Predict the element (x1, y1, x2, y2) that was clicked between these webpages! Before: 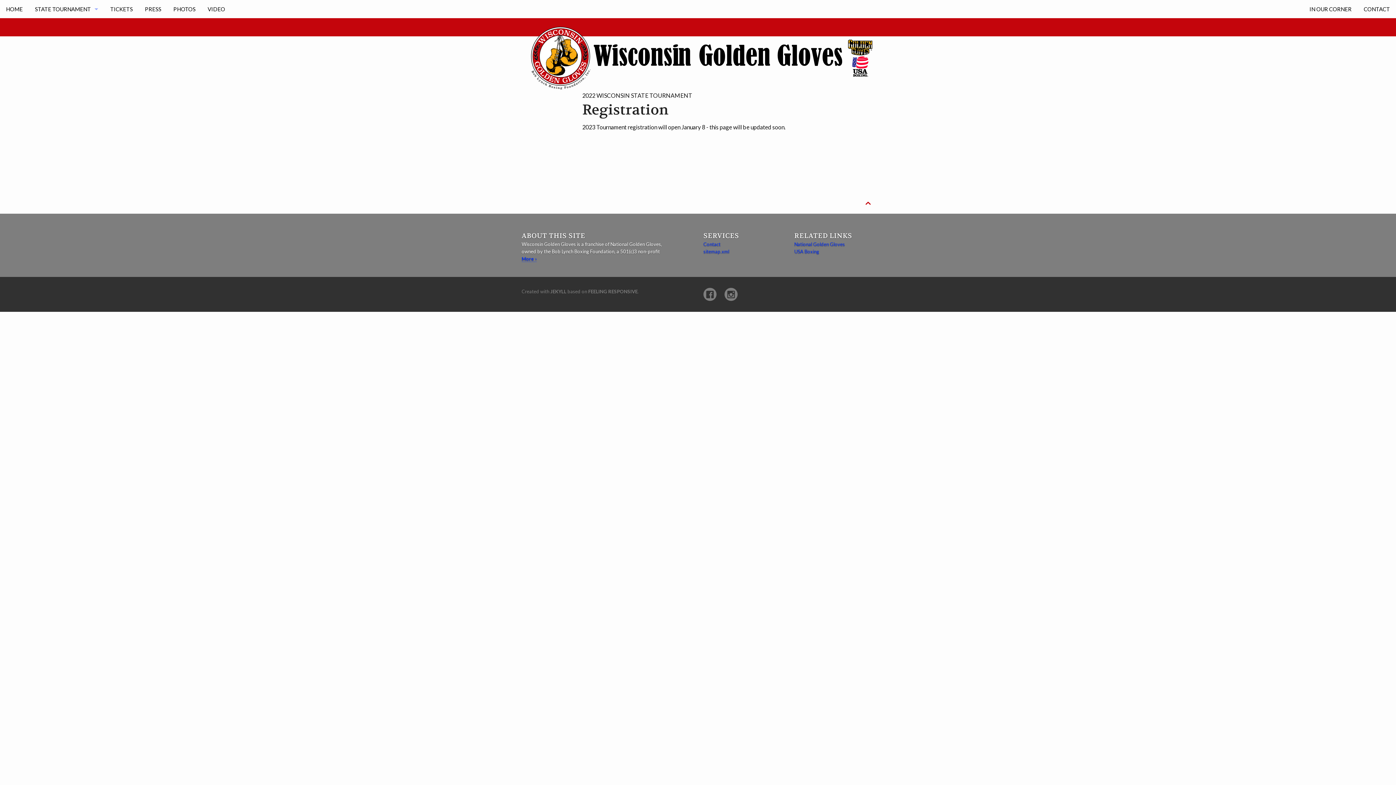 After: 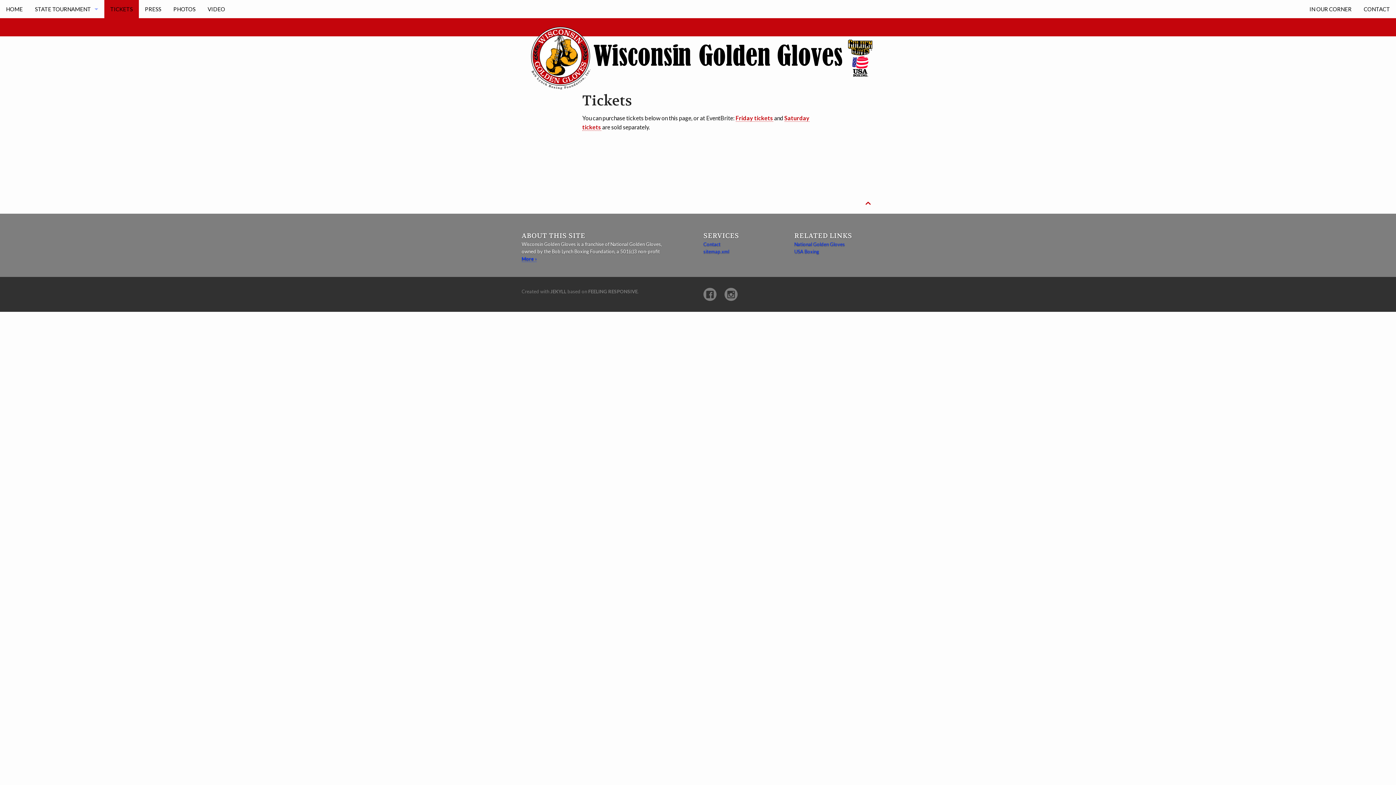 Action: bbox: (104, 0, 138, 18) label: TICKETS